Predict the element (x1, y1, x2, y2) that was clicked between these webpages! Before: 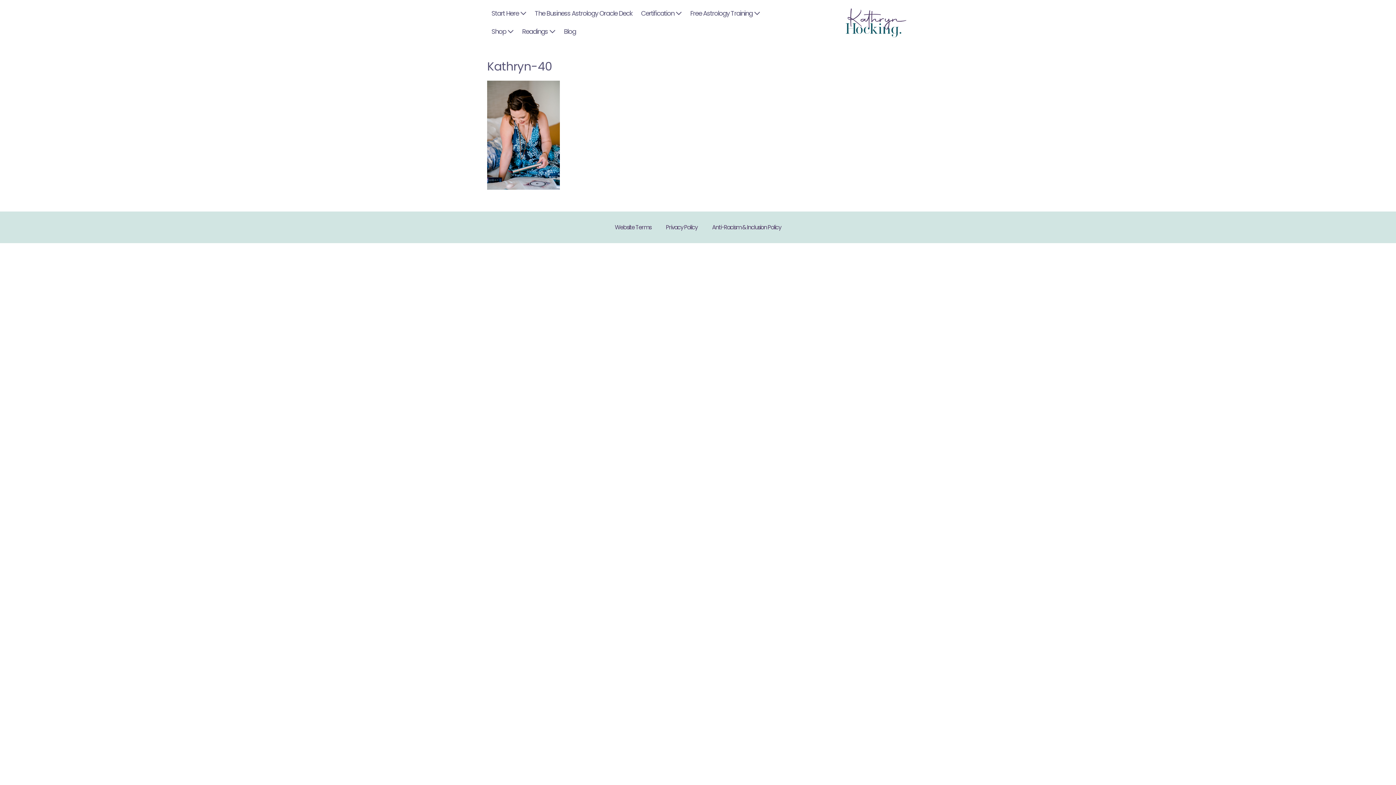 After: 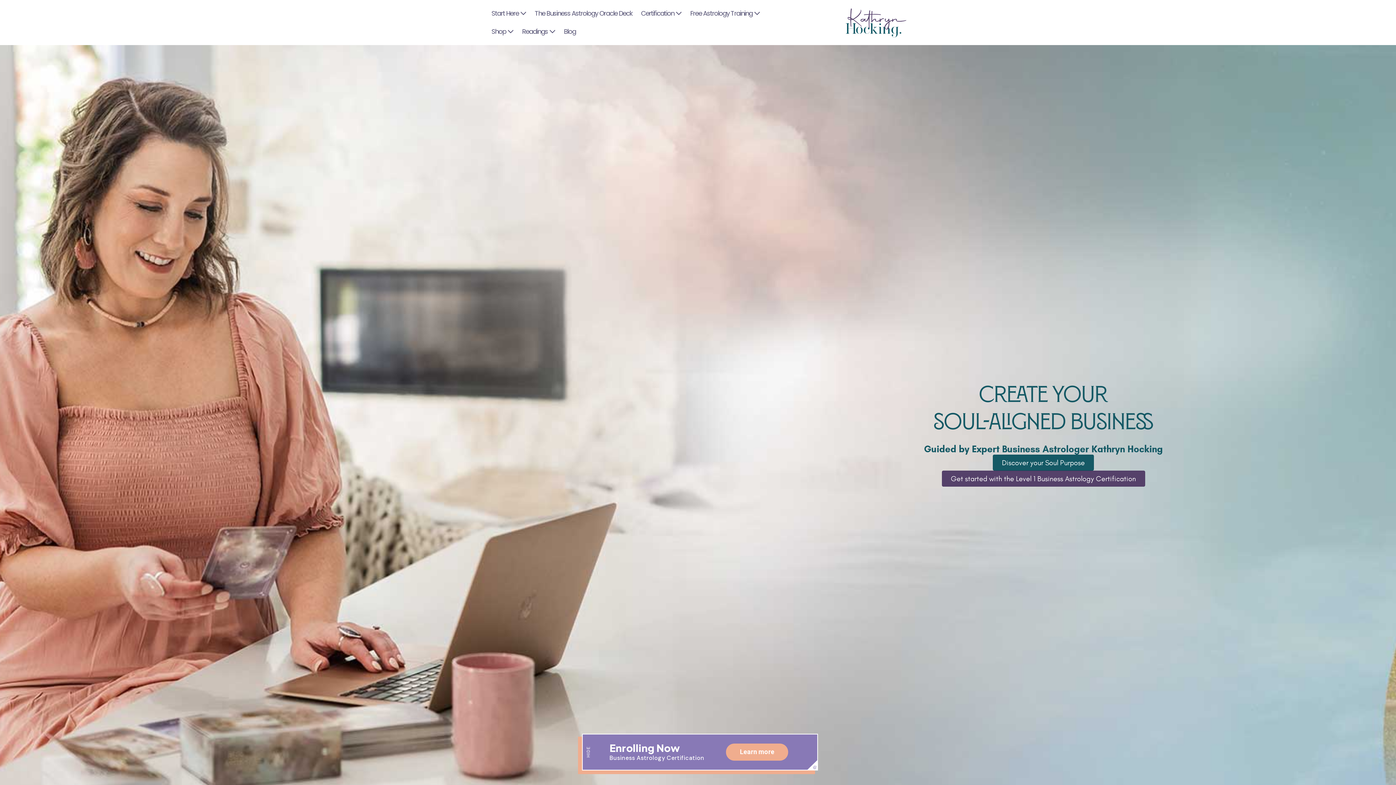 Action: bbox: (843, 16, 909, 27)